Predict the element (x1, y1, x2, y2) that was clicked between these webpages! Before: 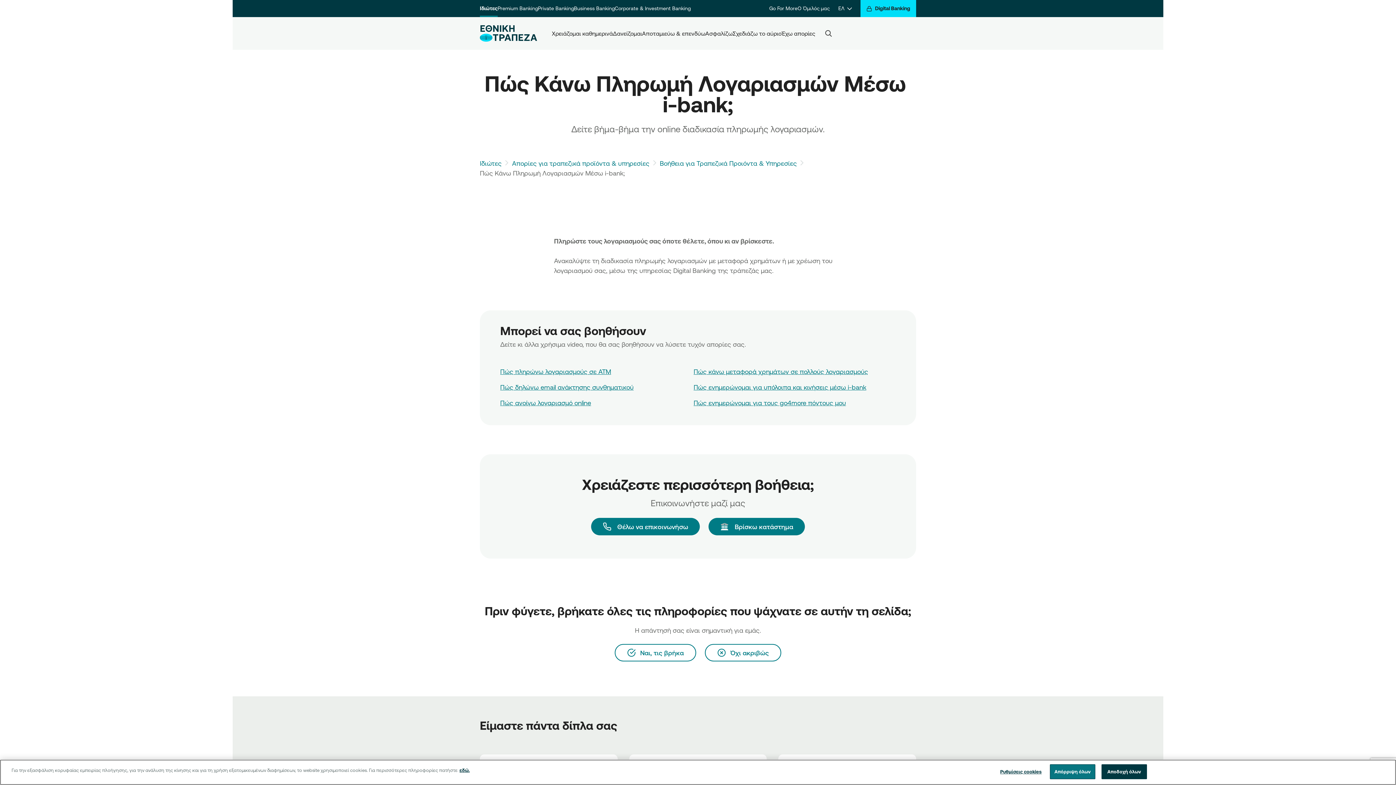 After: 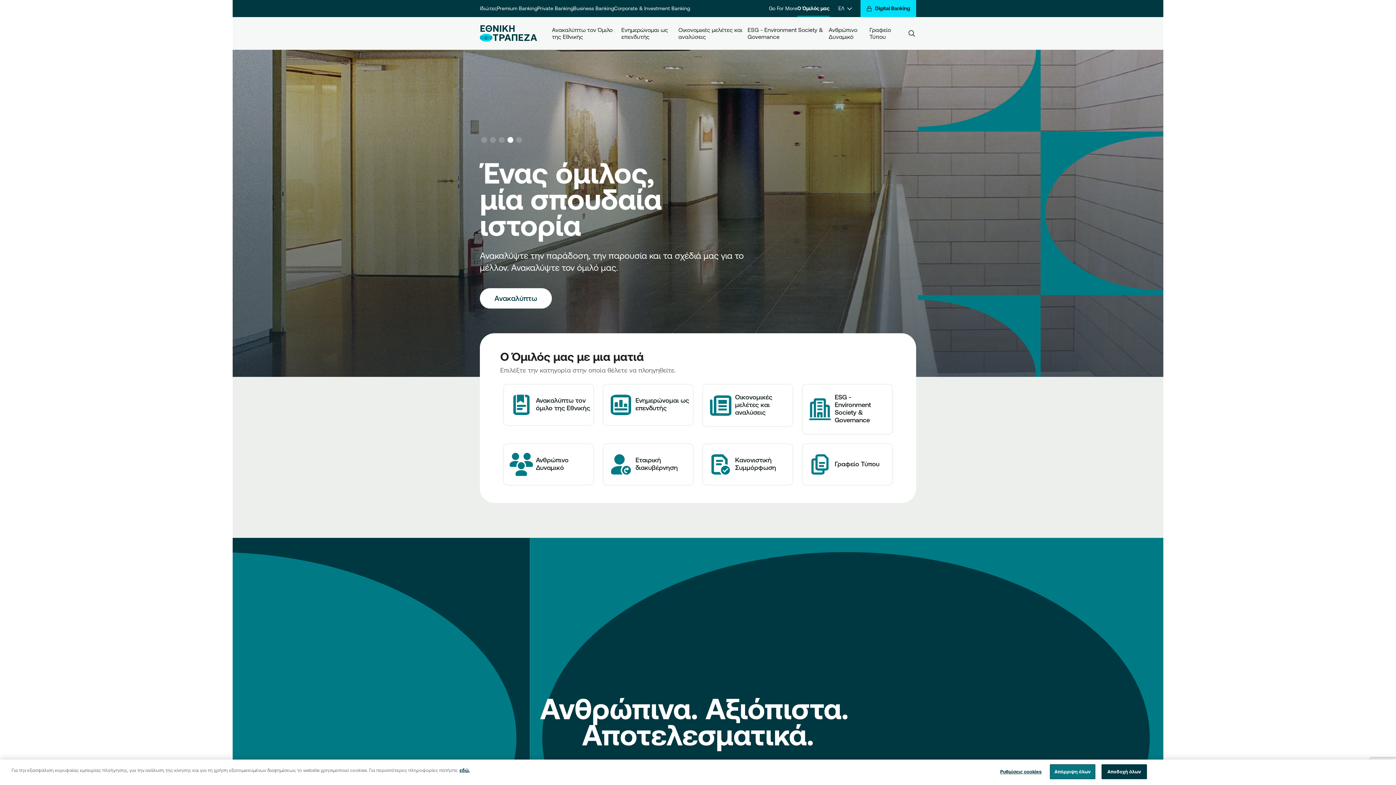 Action: bbox: (797, 0, 829, 17) label: Ο Όμιλός μας